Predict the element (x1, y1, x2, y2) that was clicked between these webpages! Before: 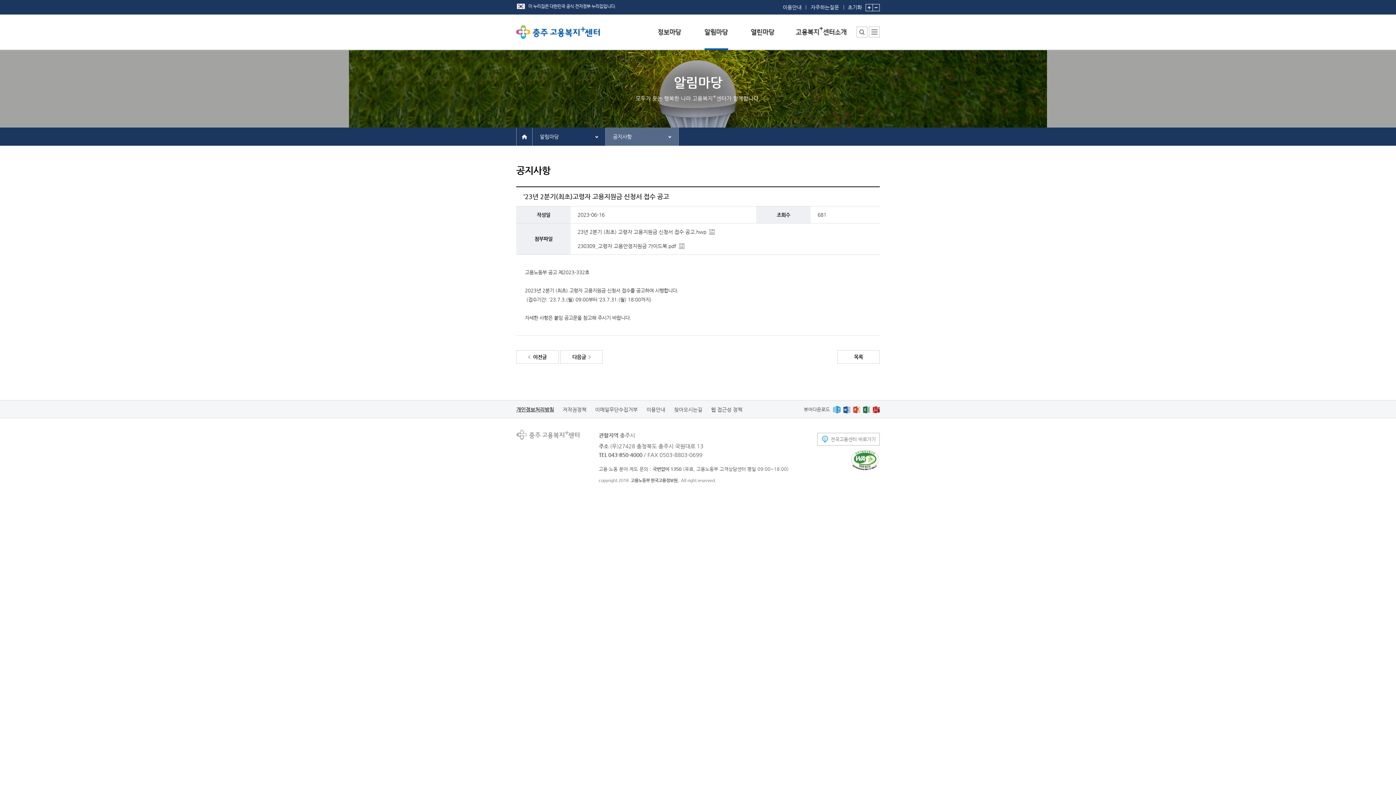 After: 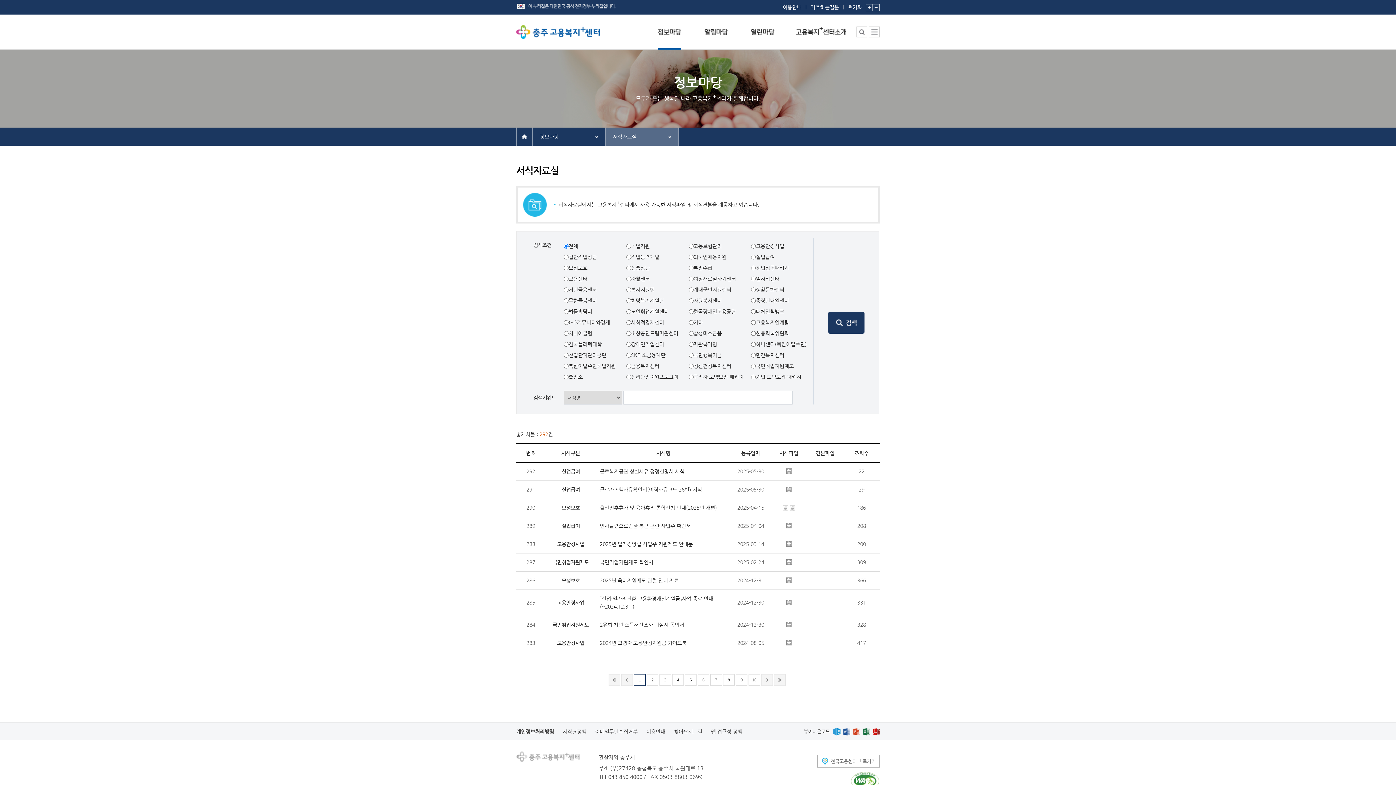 Action: bbox: (658, 26, 681, 48)